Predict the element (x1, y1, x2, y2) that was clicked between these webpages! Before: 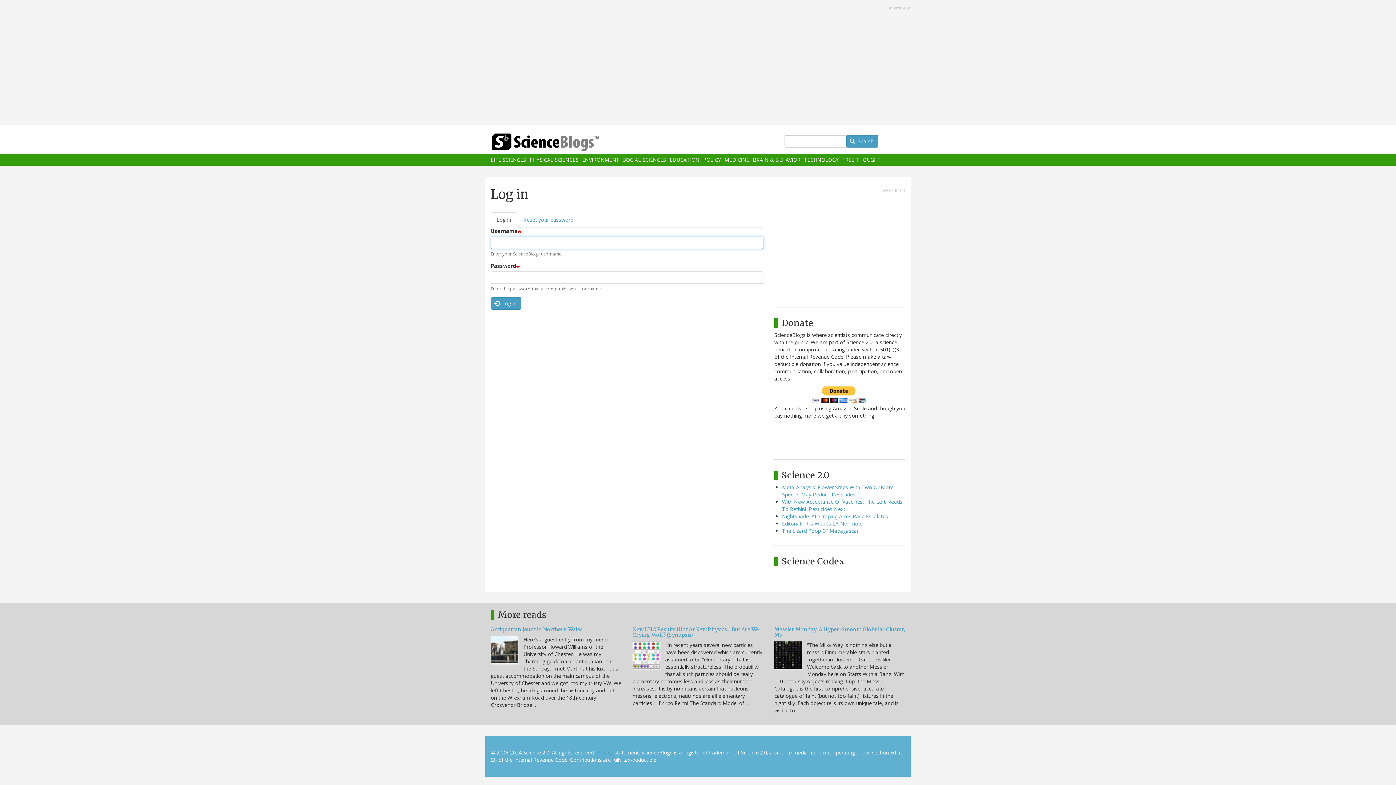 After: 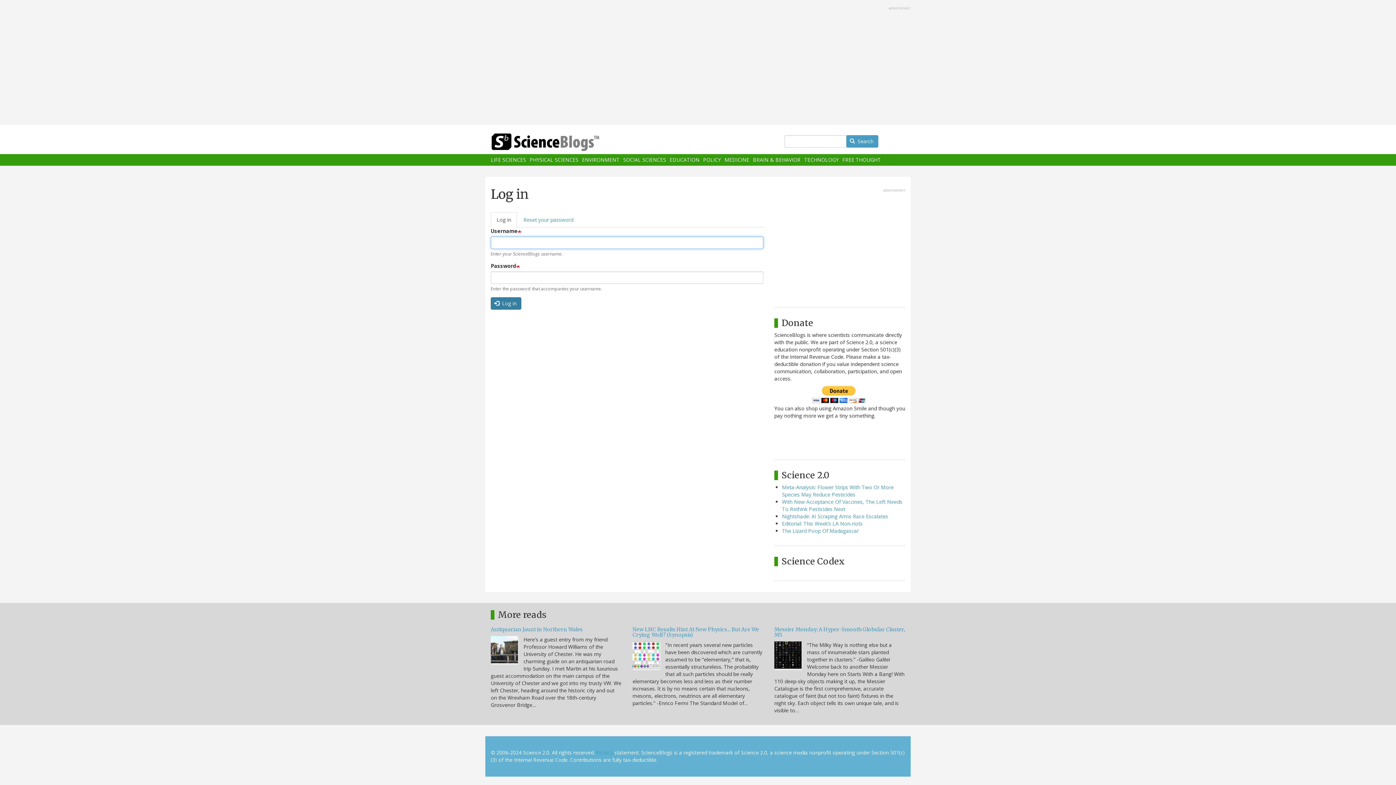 Action: bbox: (490, 297, 521, 309) label:  Log in